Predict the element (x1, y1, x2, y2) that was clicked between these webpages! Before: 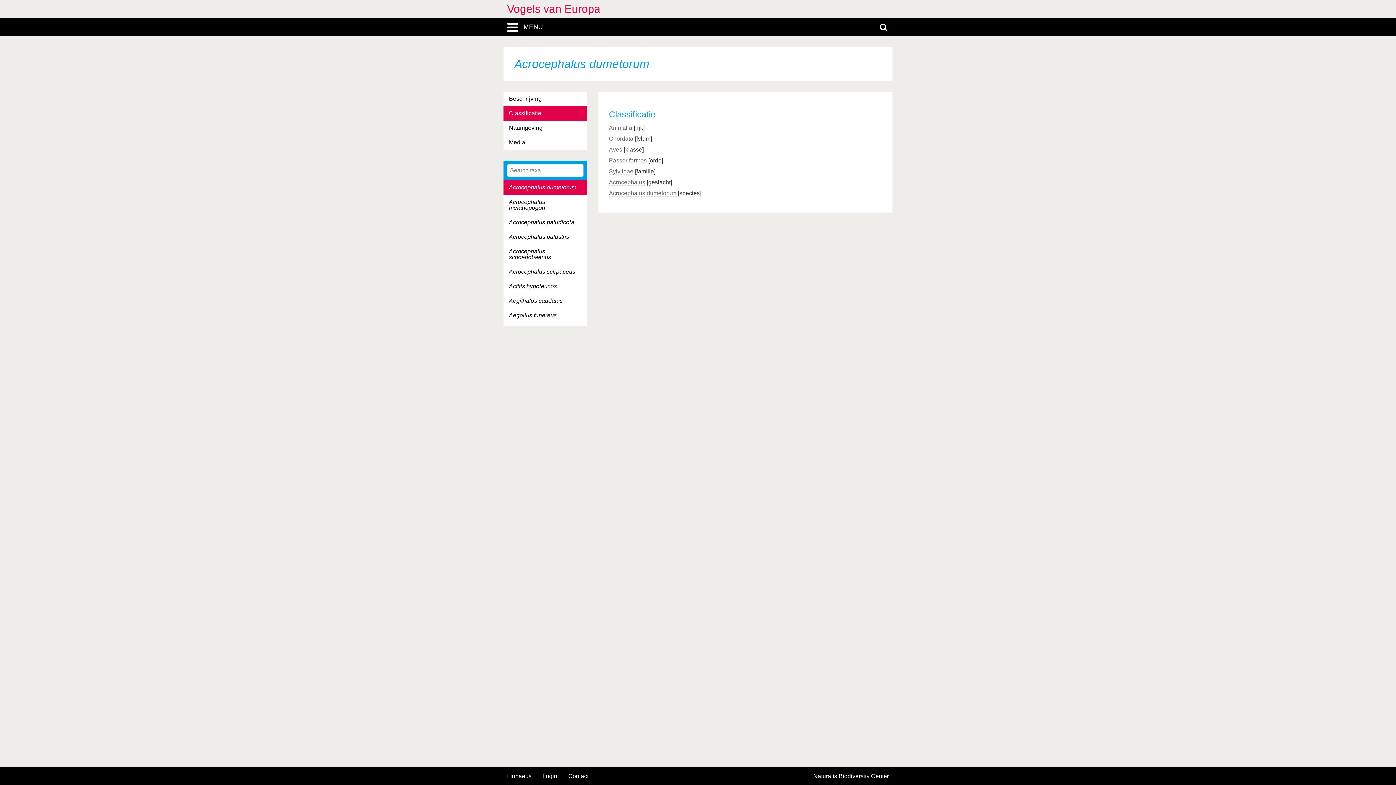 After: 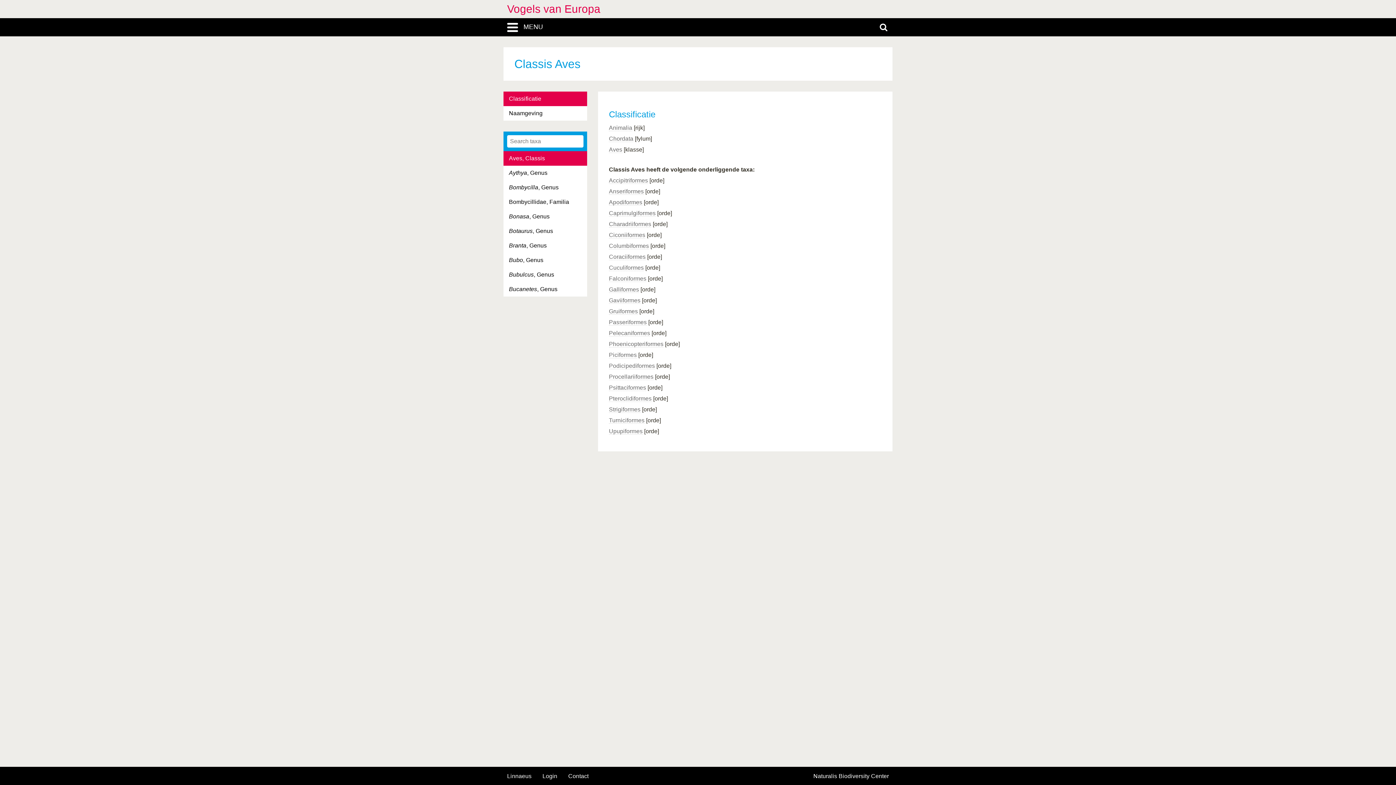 Action: label: Aves bbox: (609, 146, 622, 153)